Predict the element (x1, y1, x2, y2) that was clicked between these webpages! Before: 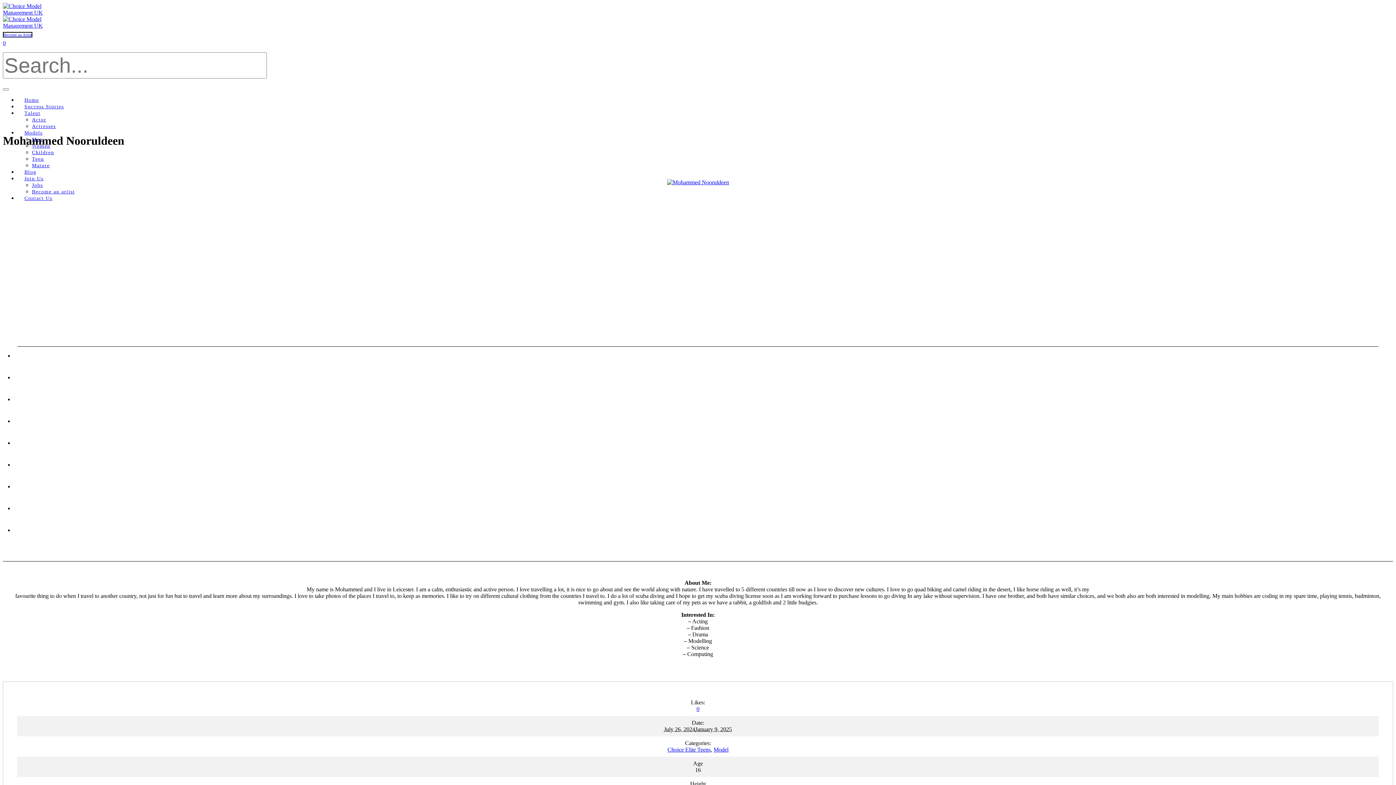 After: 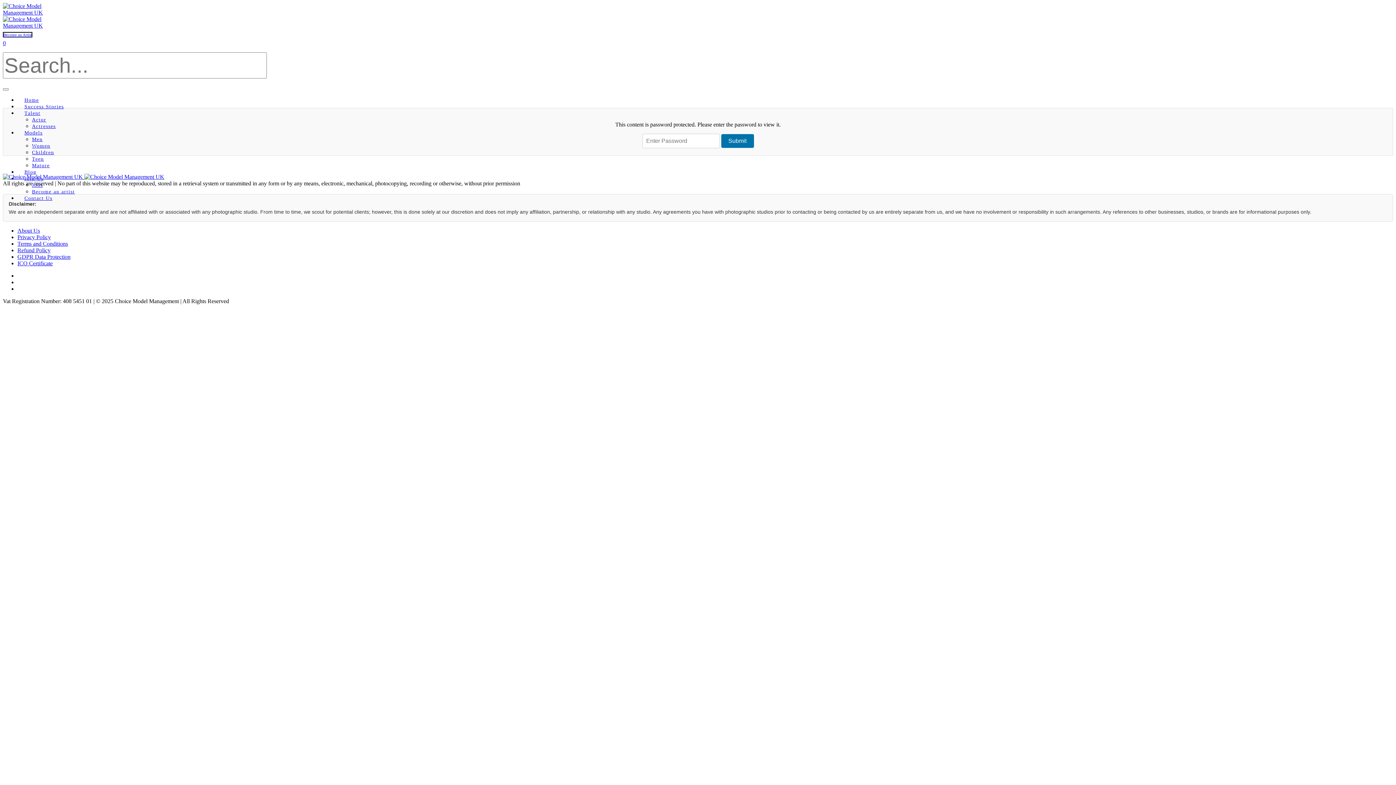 Action: label: Children bbox: (32, 149, 54, 155)